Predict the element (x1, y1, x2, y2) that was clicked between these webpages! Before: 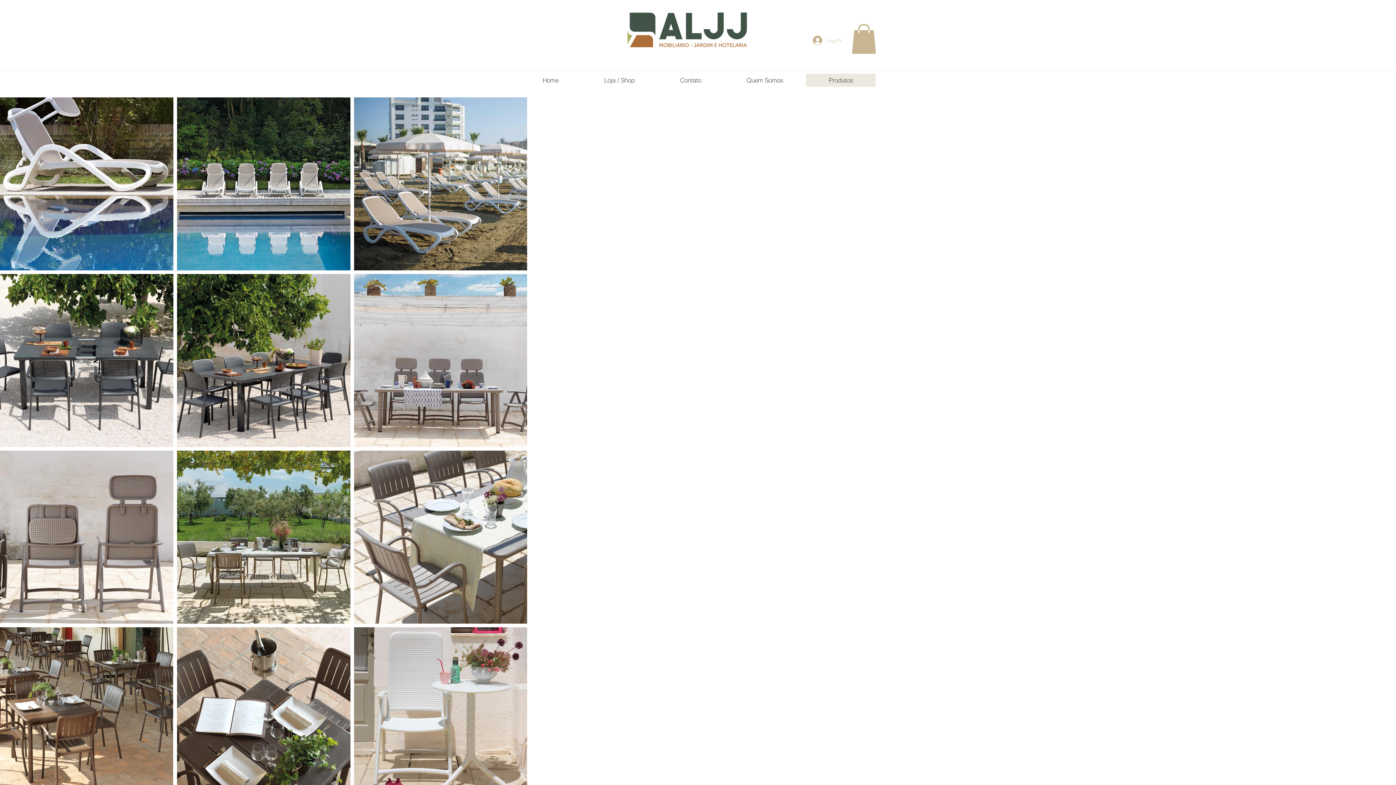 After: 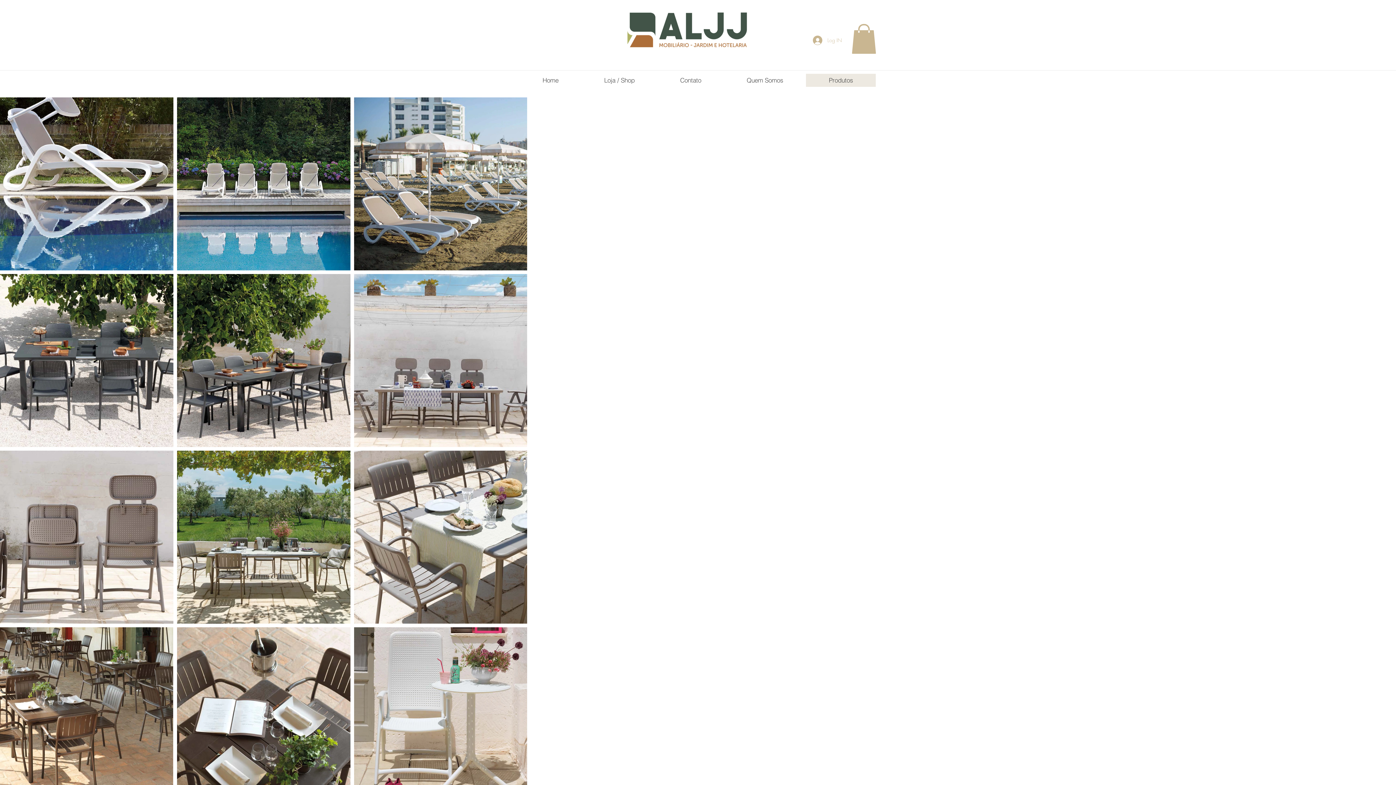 Action: bbox: (851, 24, 876, 53)